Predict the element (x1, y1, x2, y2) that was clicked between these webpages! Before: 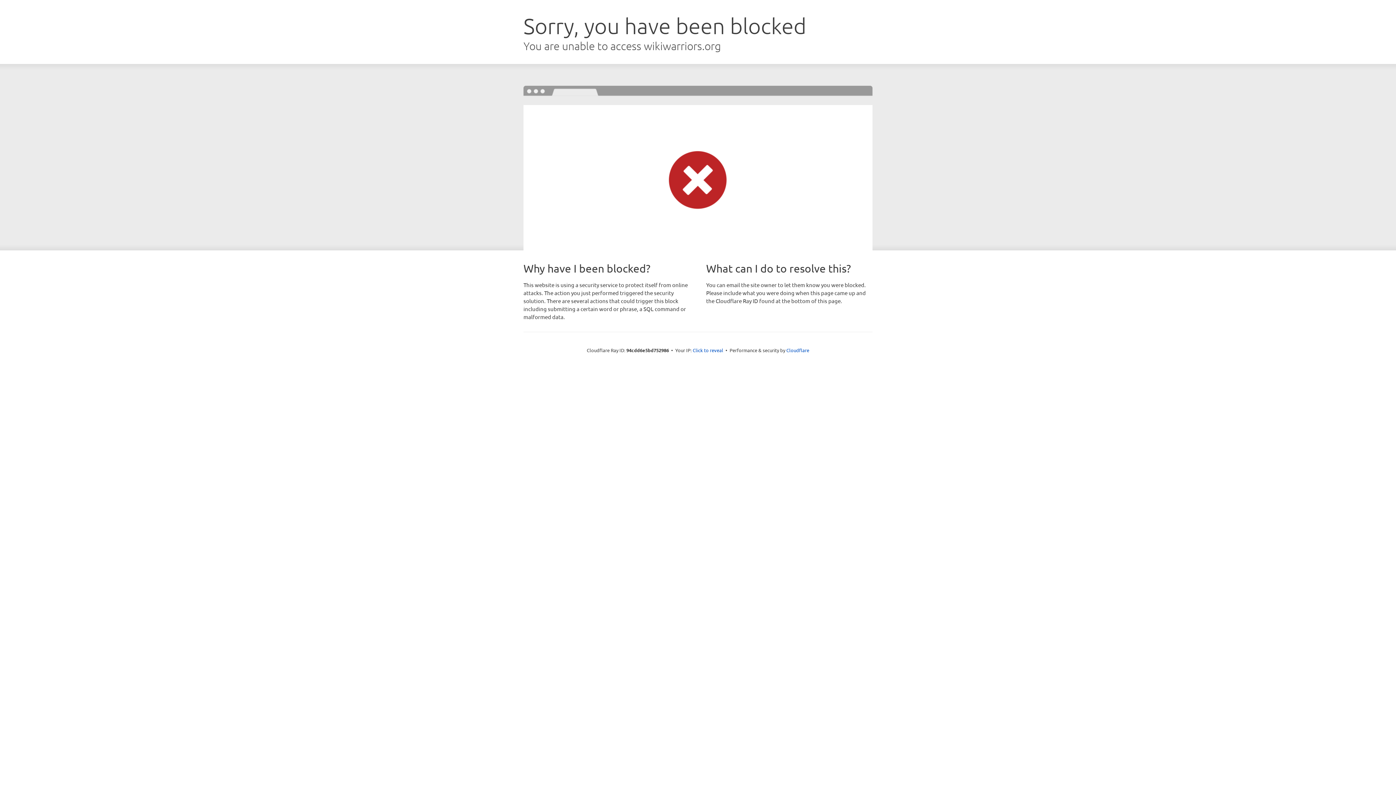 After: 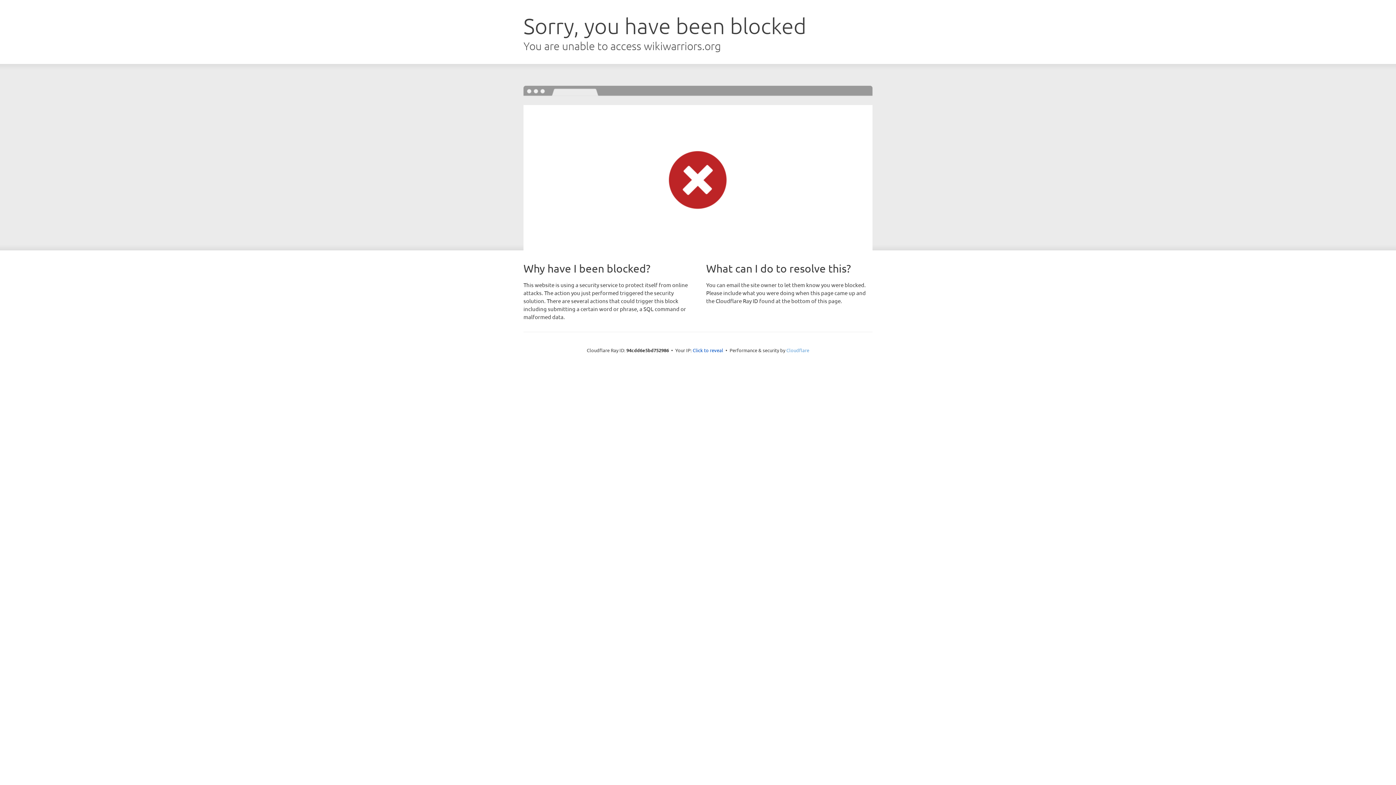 Action: label: Cloudflare bbox: (786, 347, 809, 353)